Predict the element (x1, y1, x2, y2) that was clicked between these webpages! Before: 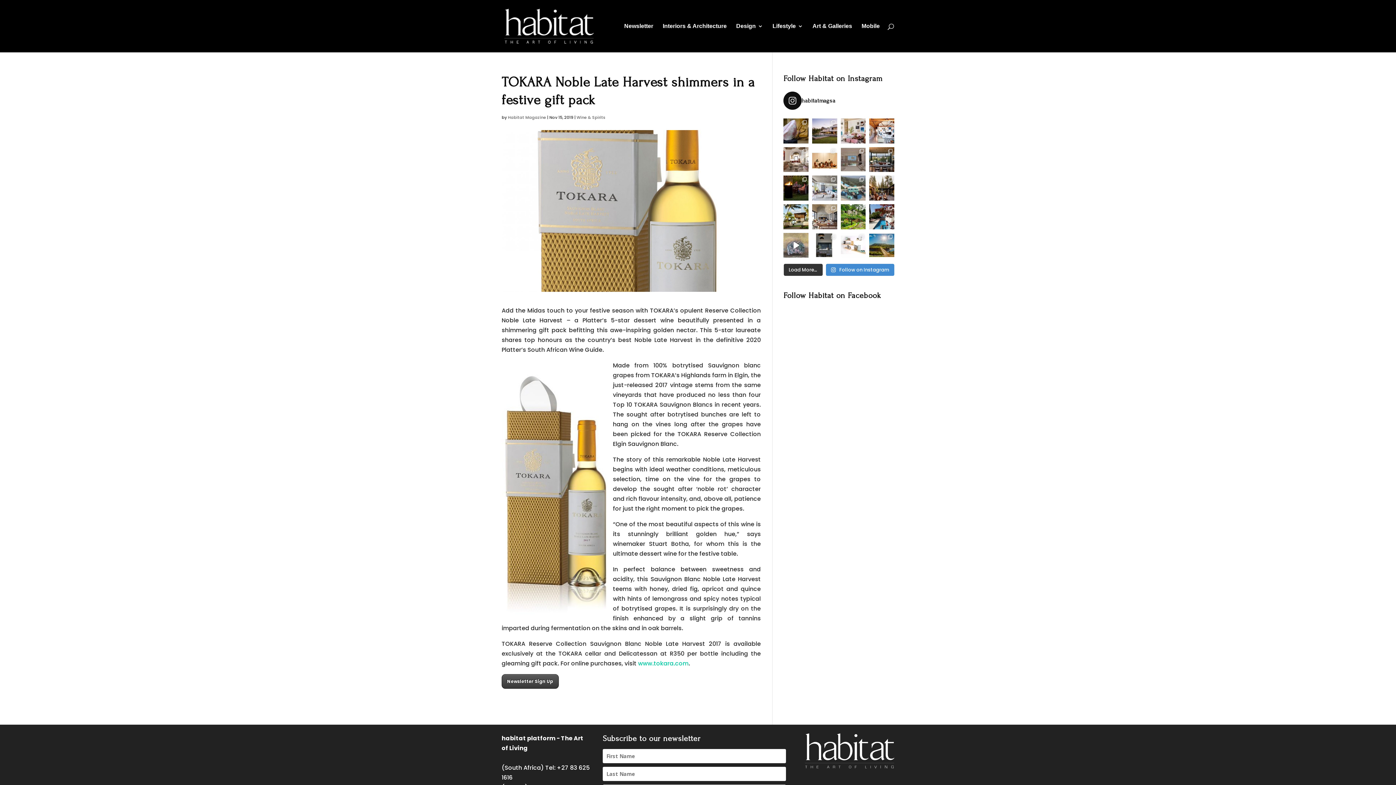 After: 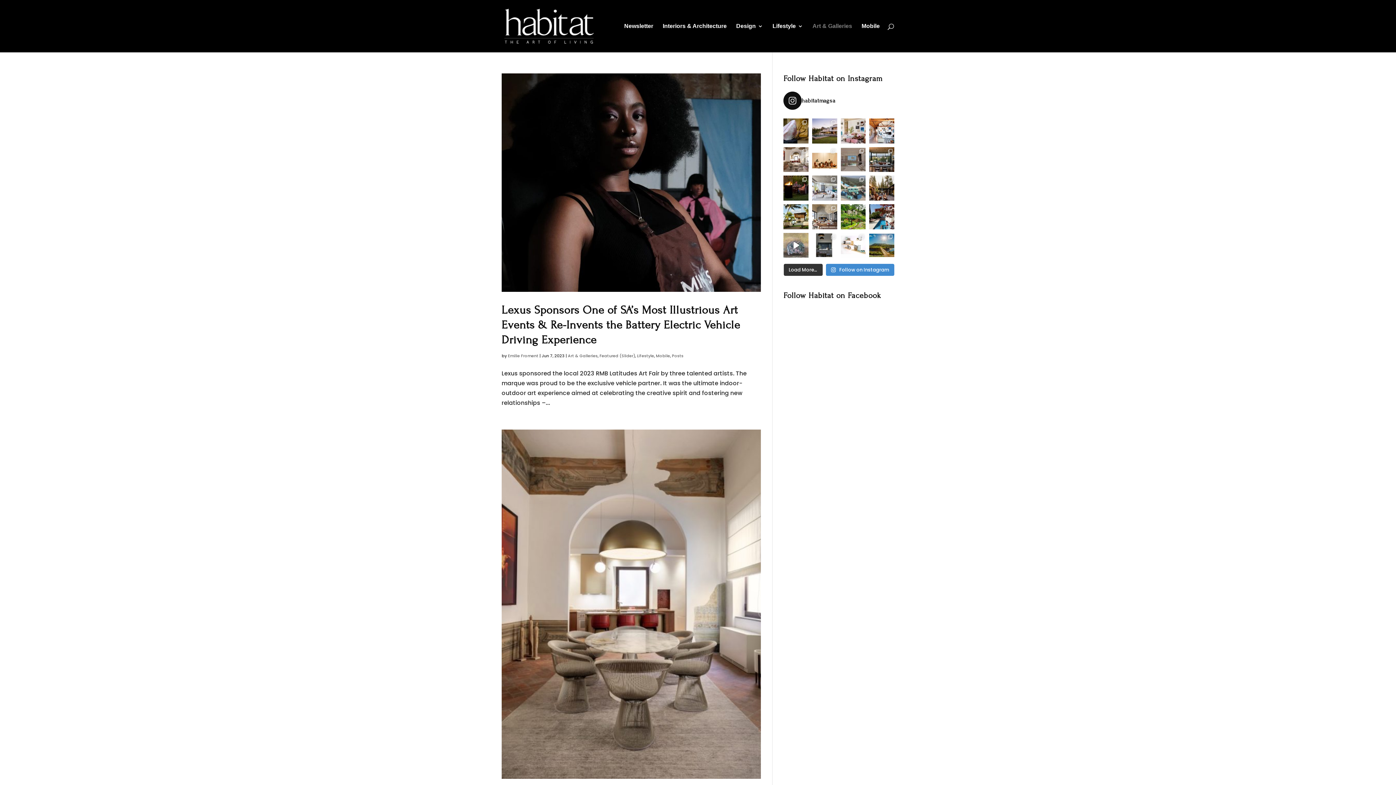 Action: bbox: (812, 23, 852, 52) label: Art & Galleries